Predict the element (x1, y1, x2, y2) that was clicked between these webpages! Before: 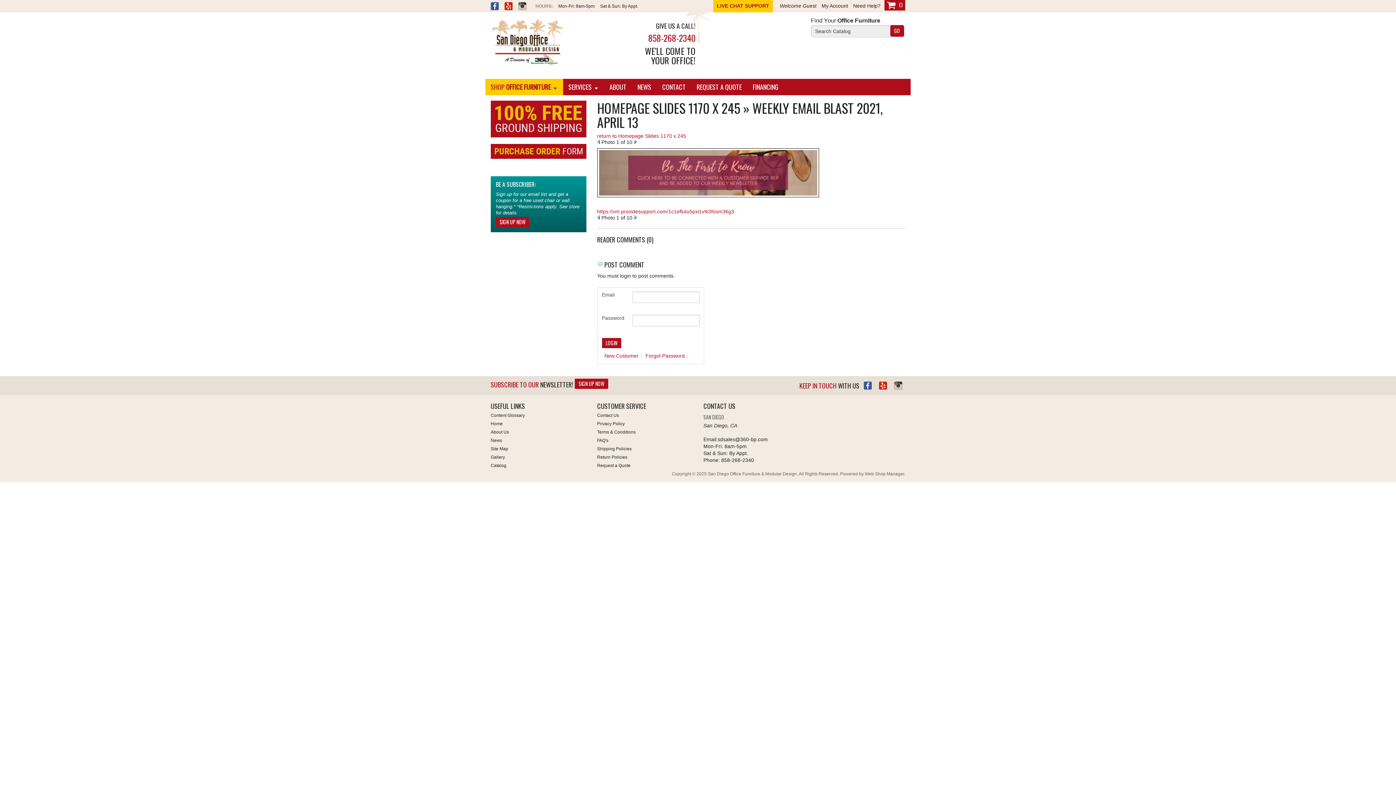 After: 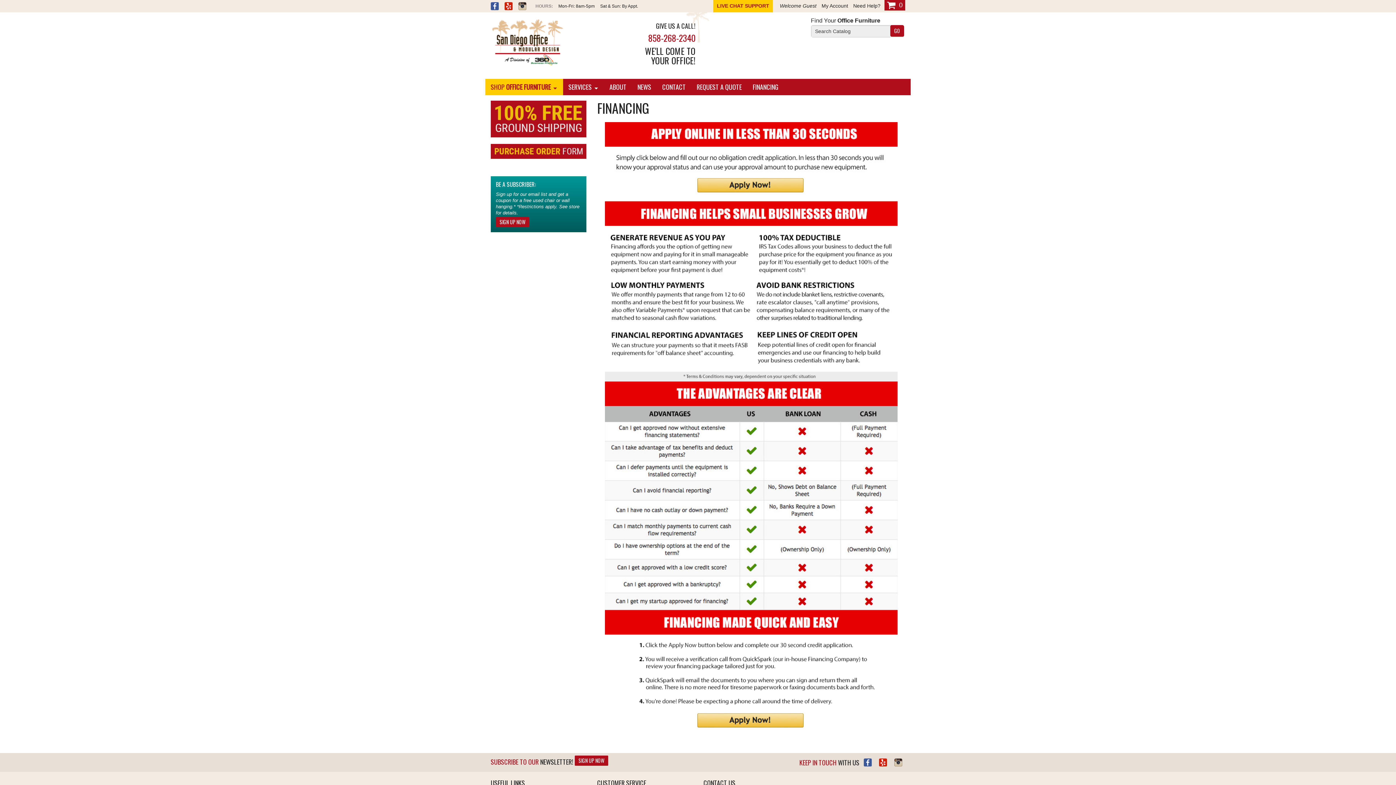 Action: bbox: (747, 78, 784, 95) label: FINANCING